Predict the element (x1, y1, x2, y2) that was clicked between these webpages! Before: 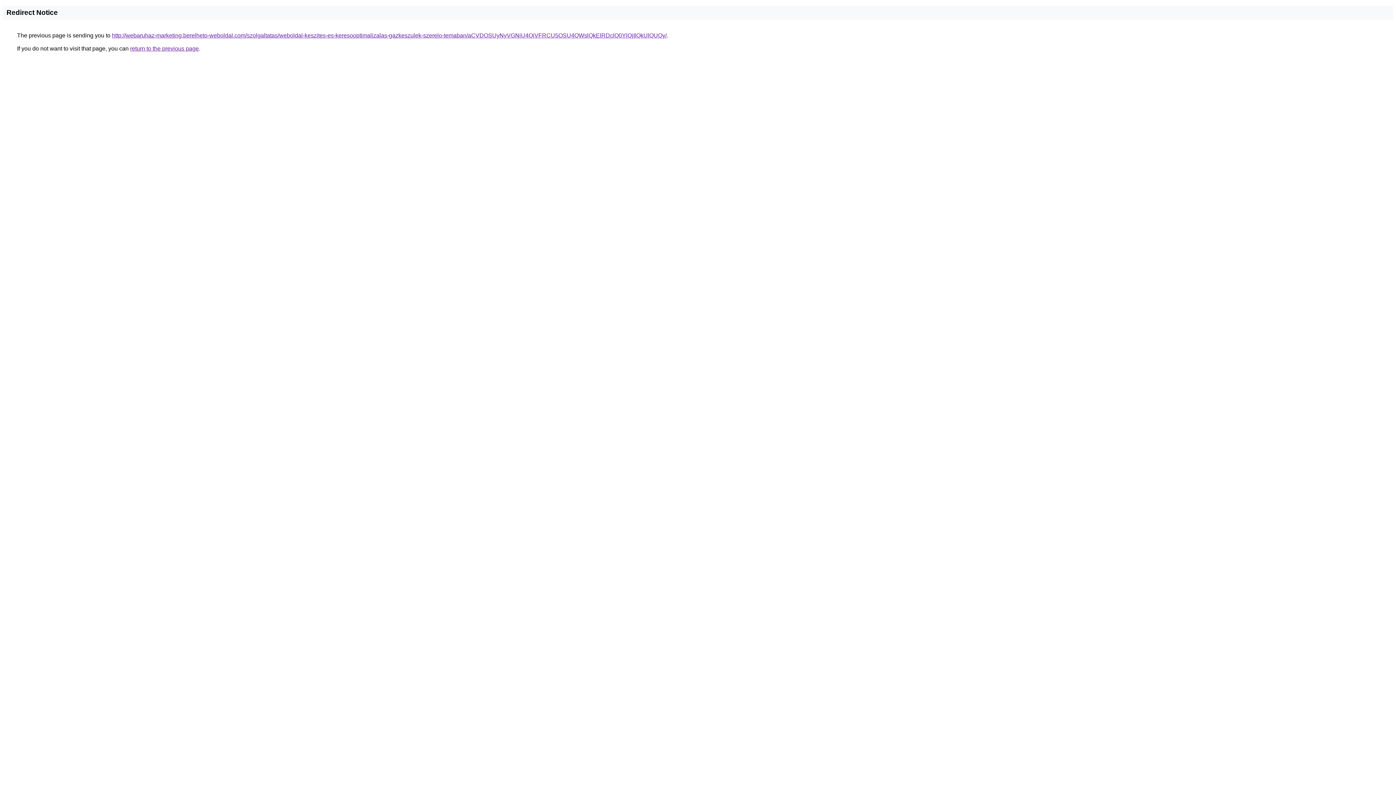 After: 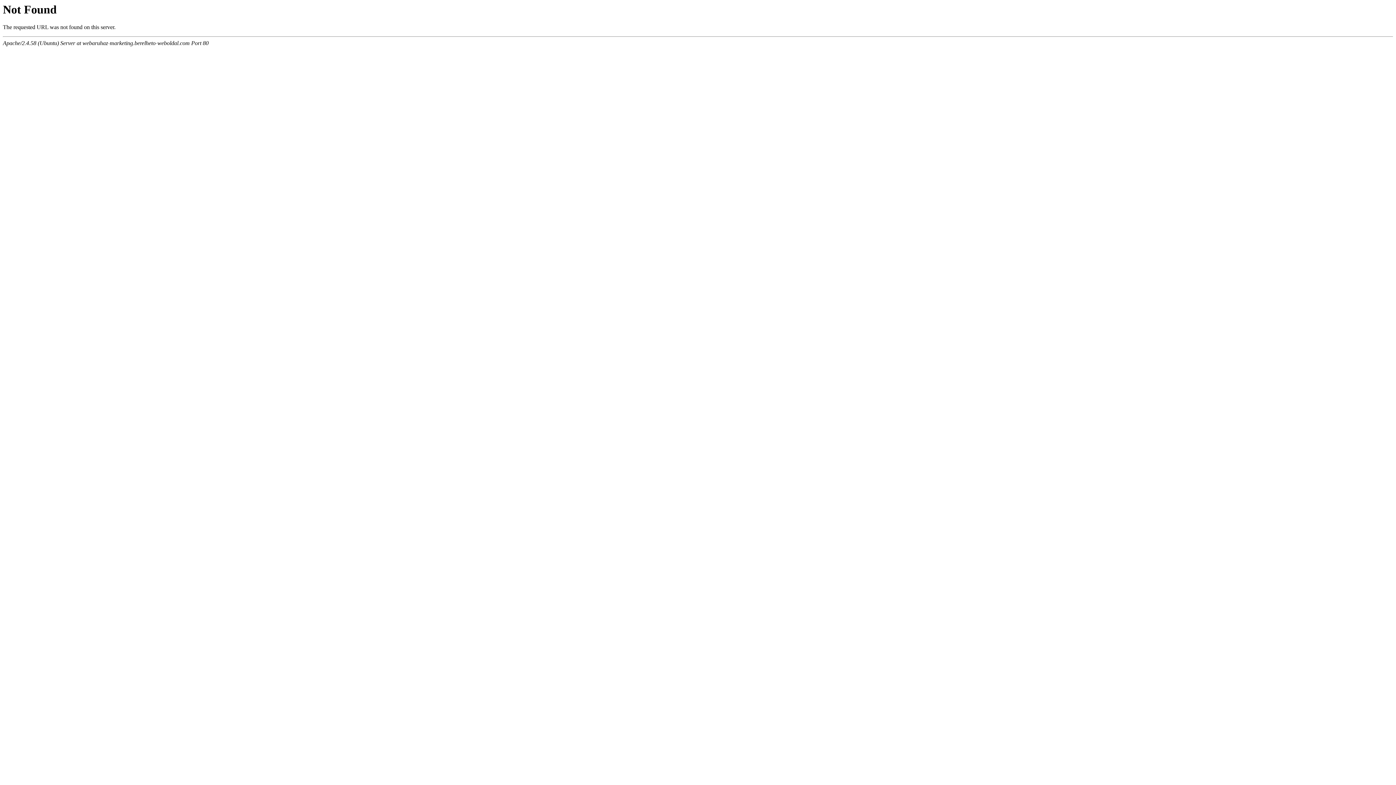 Action: label: http://webaruhaz-marketing.berelheto-weboldal.com/szolgaltatas/weboldal-keszites-es-keresooptimalizalas-gazkeszulek-szerelo-temaban/aCVDOSUyNyVGNiU4QiVFRCU5OSU4QWslQkElRDclQ0YlQjIlQkUlQUQy/ bbox: (112, 32, 666, 38)